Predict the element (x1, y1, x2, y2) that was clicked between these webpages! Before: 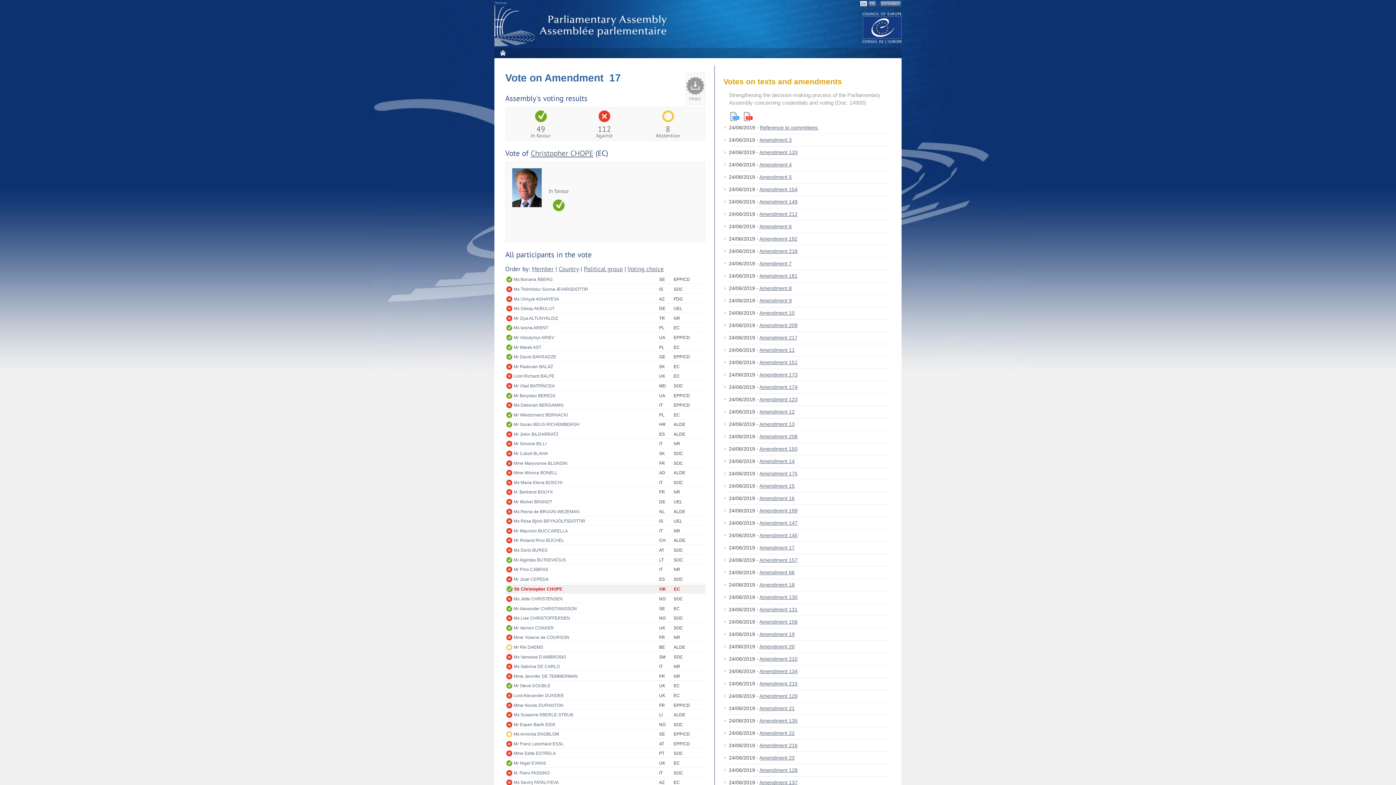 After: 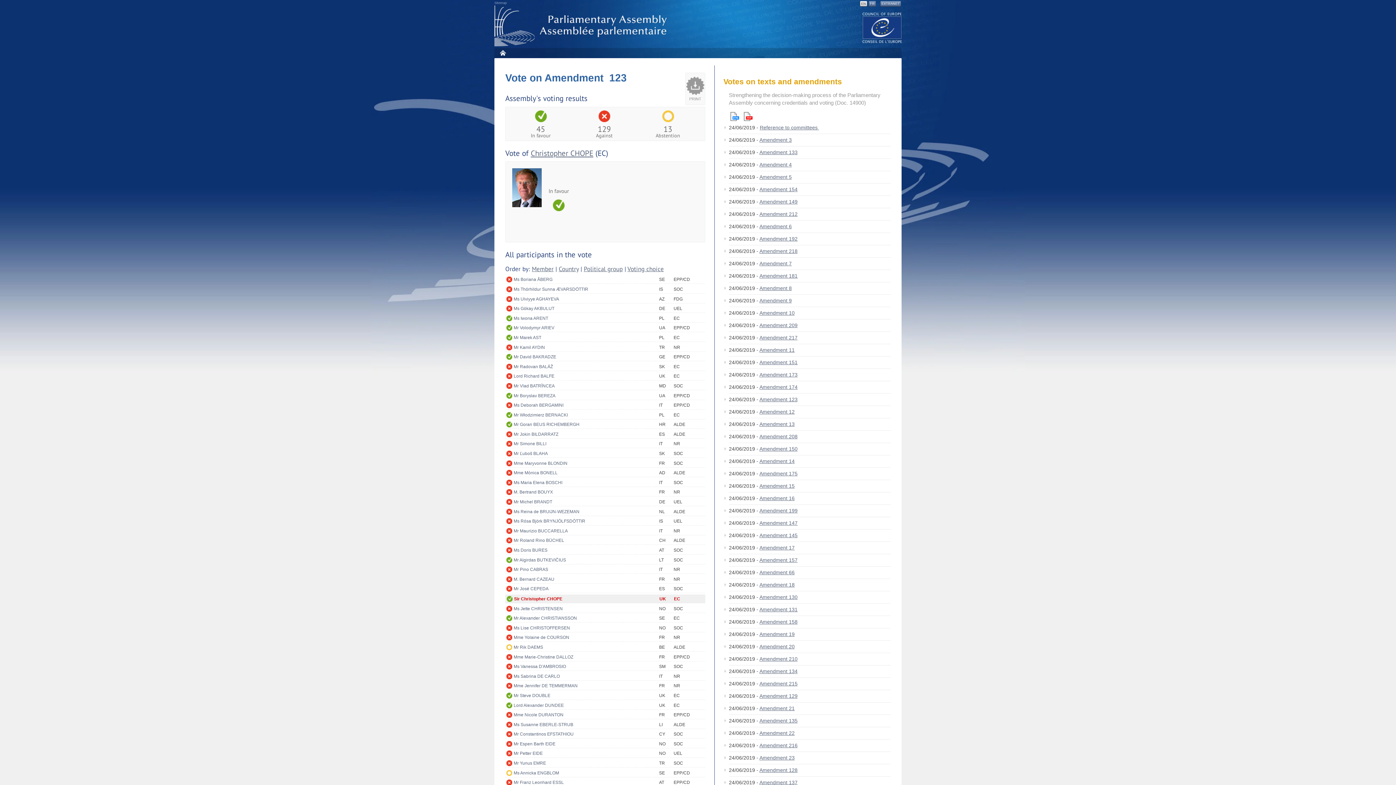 Action: bbox: (759, 396, 797, 402) label: Amendment 123